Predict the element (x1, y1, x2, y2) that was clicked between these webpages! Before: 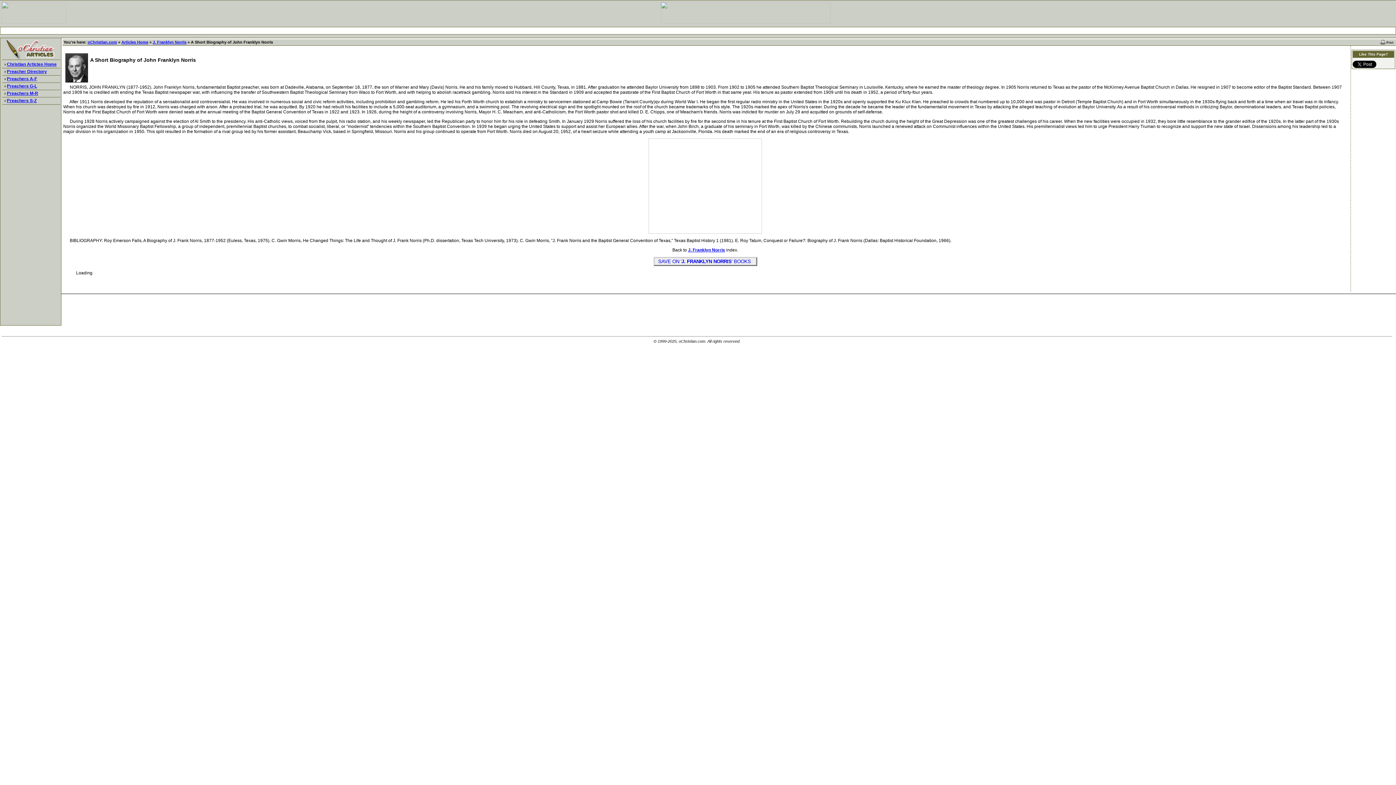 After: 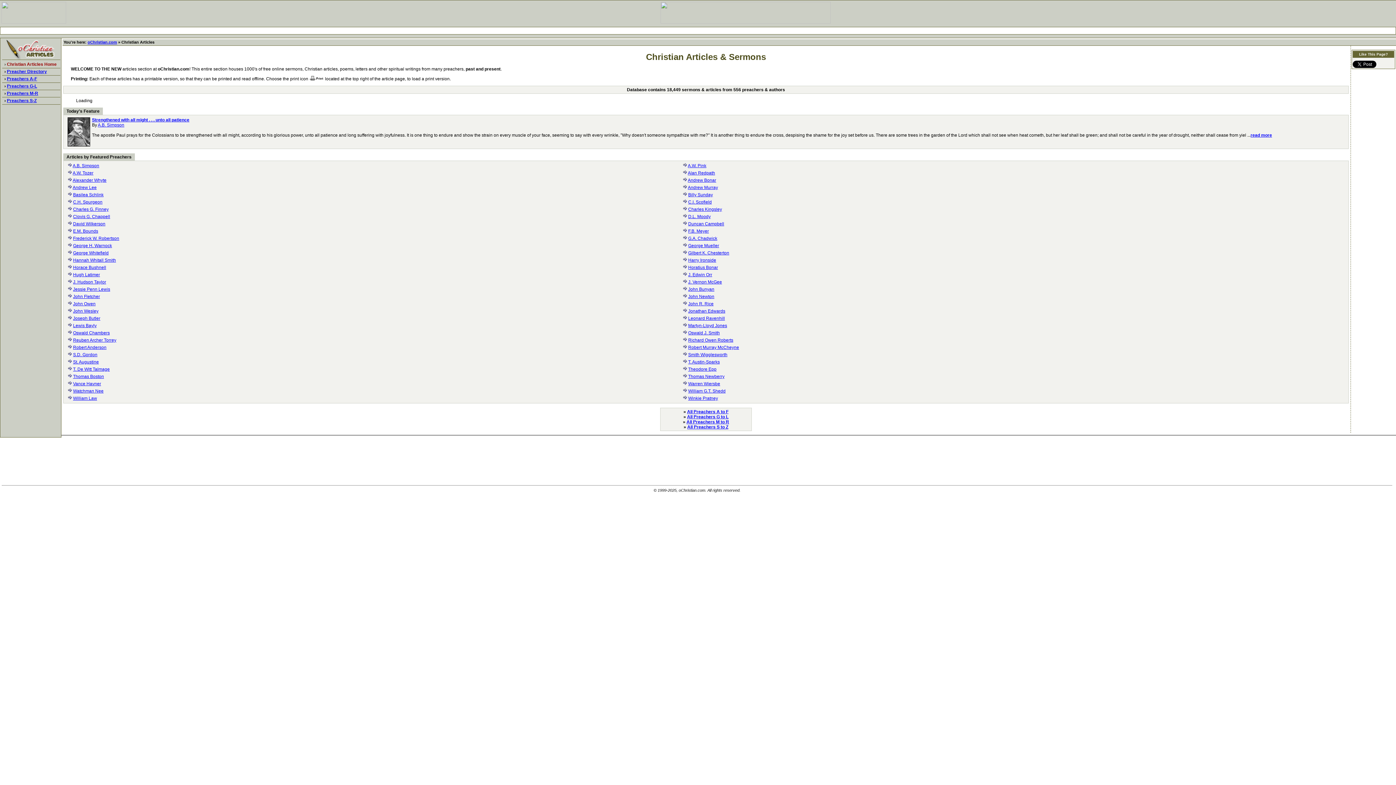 Action: label: Christian Articles Home bbox: (6, 61, 56, 66)